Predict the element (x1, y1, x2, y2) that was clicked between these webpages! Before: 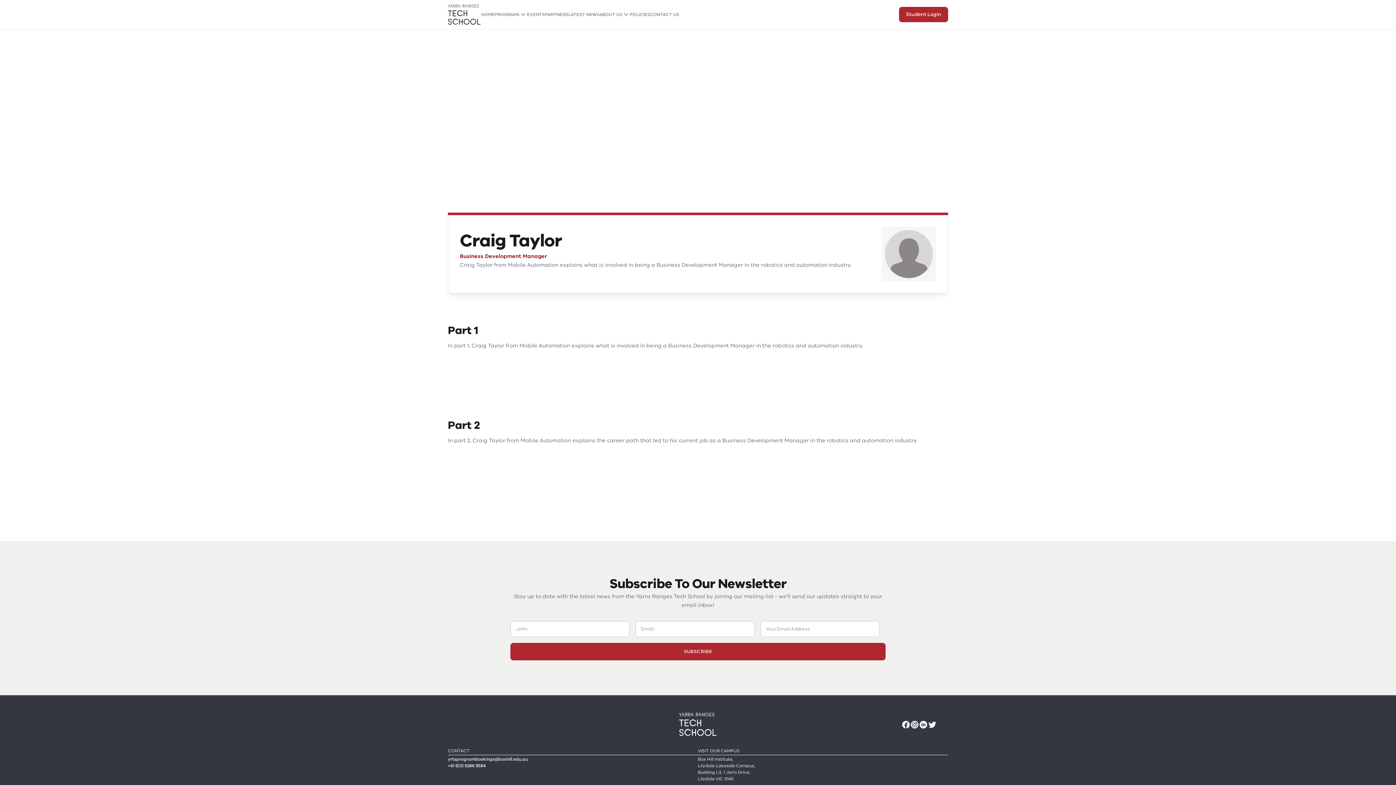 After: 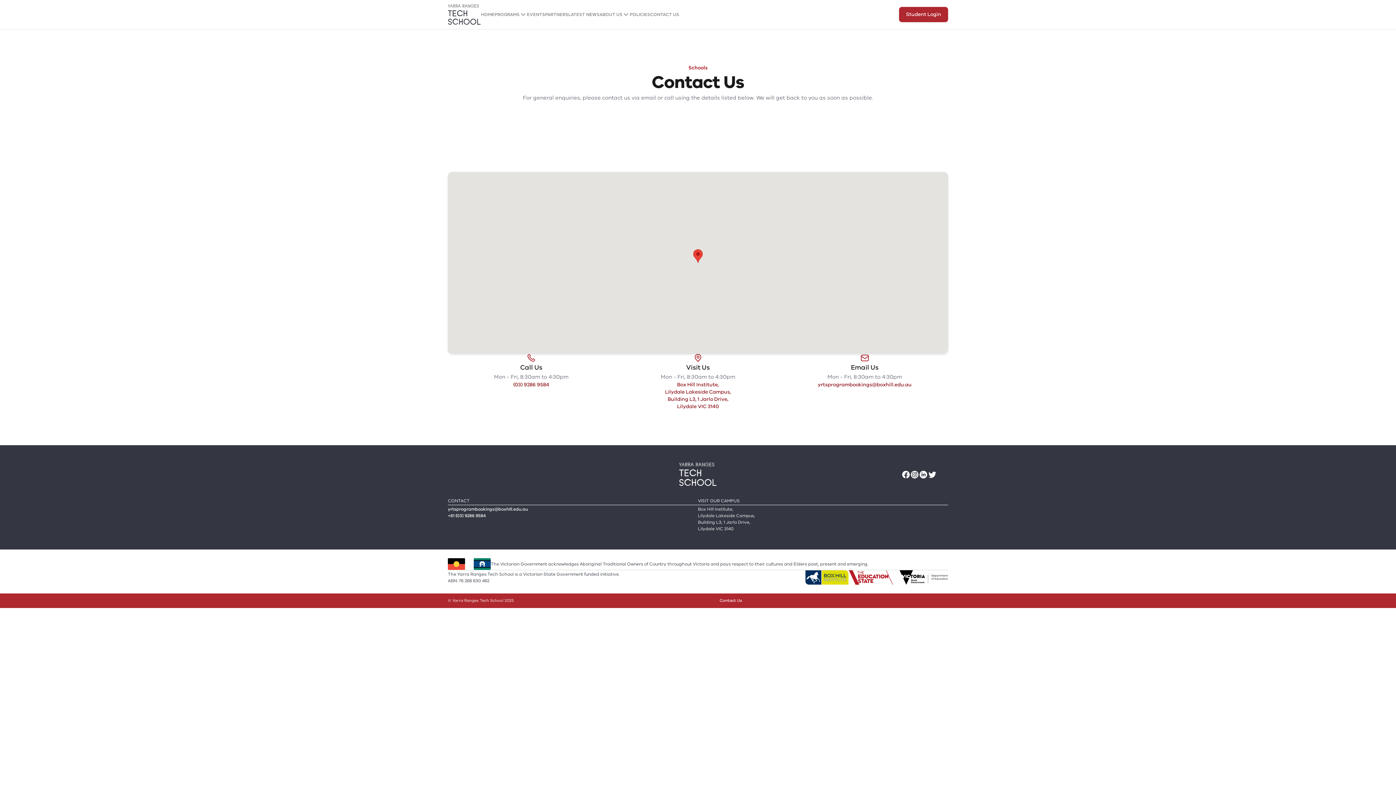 Action: label: CONTACT US bbox: (650, 10, 679, 18)